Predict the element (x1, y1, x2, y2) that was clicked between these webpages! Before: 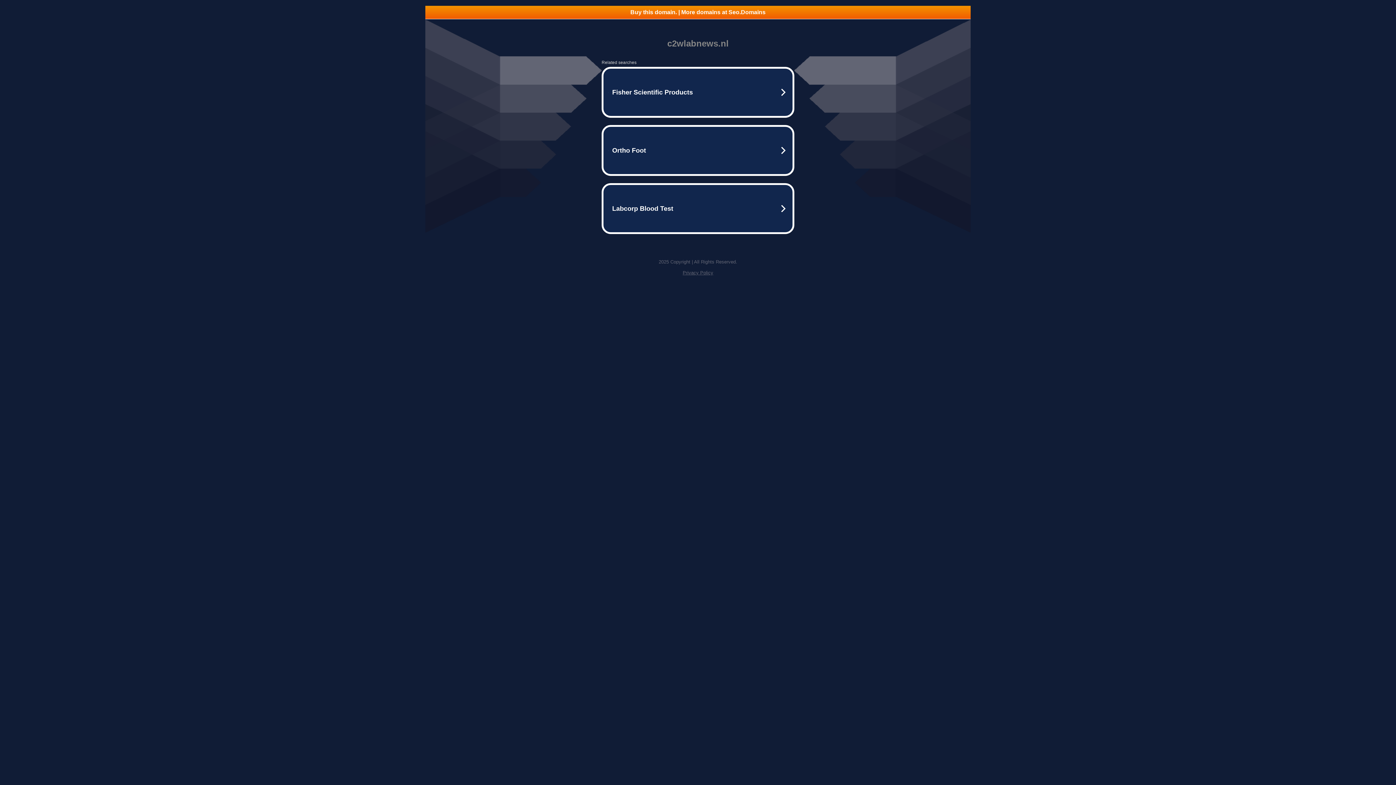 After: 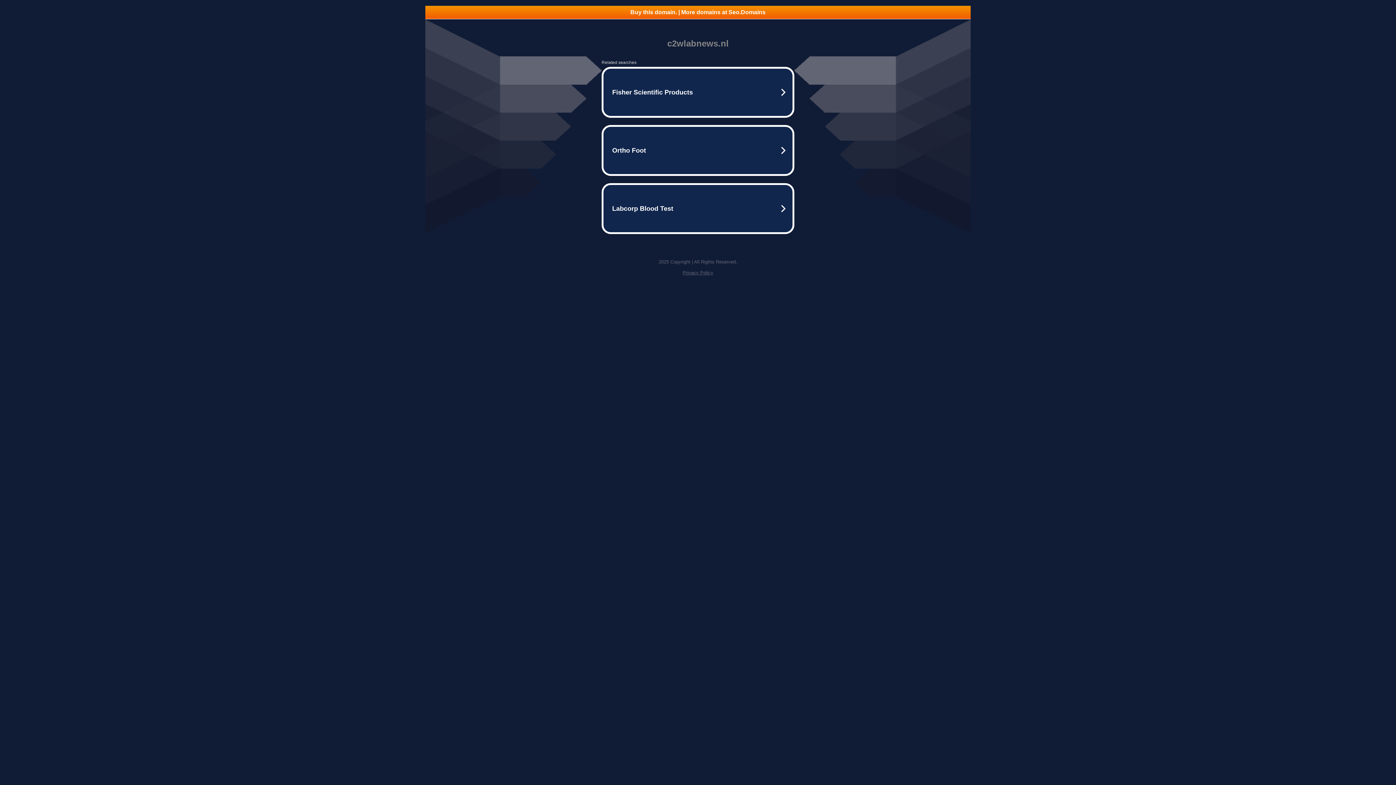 Action: bbox: (425, 5, 970, 18) label: Buy this domain. | More domains at Seo.Domains